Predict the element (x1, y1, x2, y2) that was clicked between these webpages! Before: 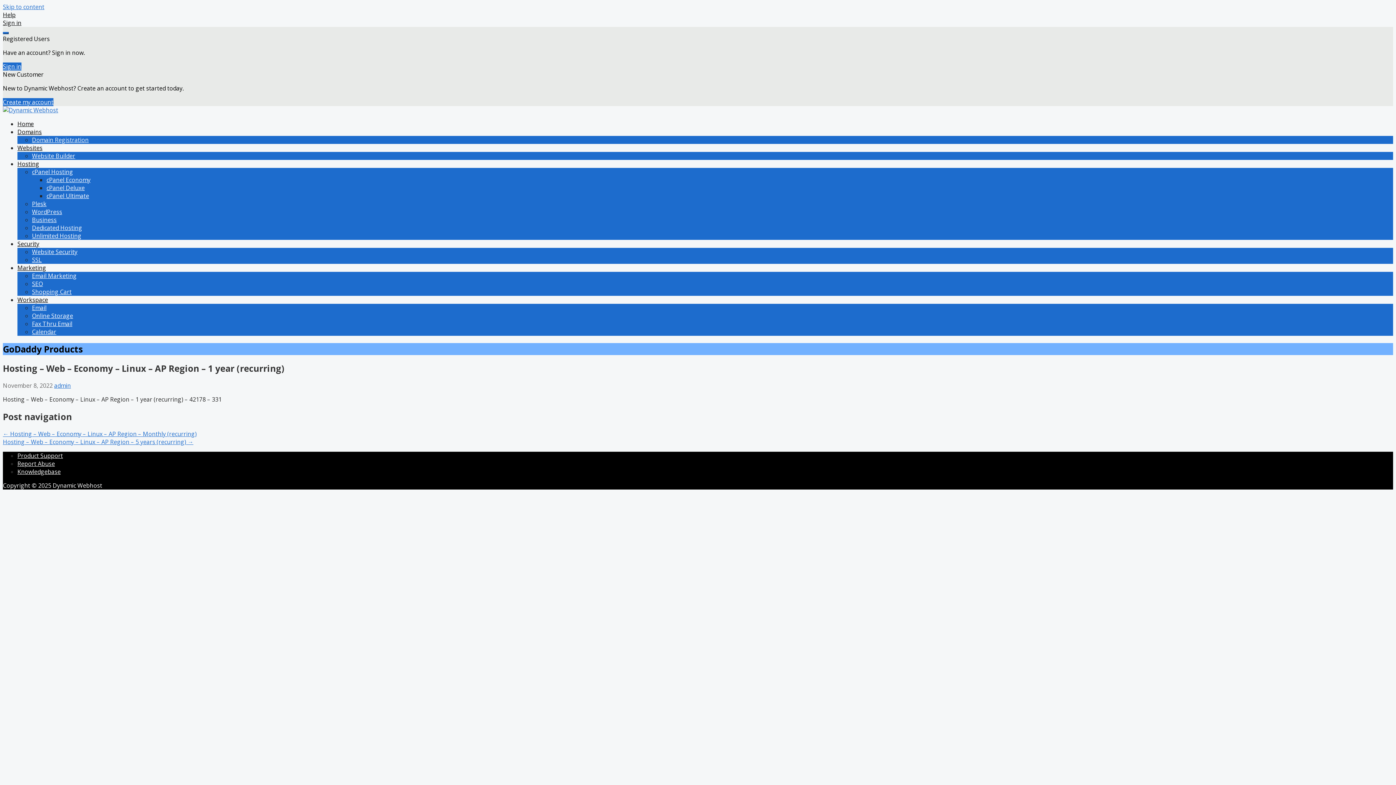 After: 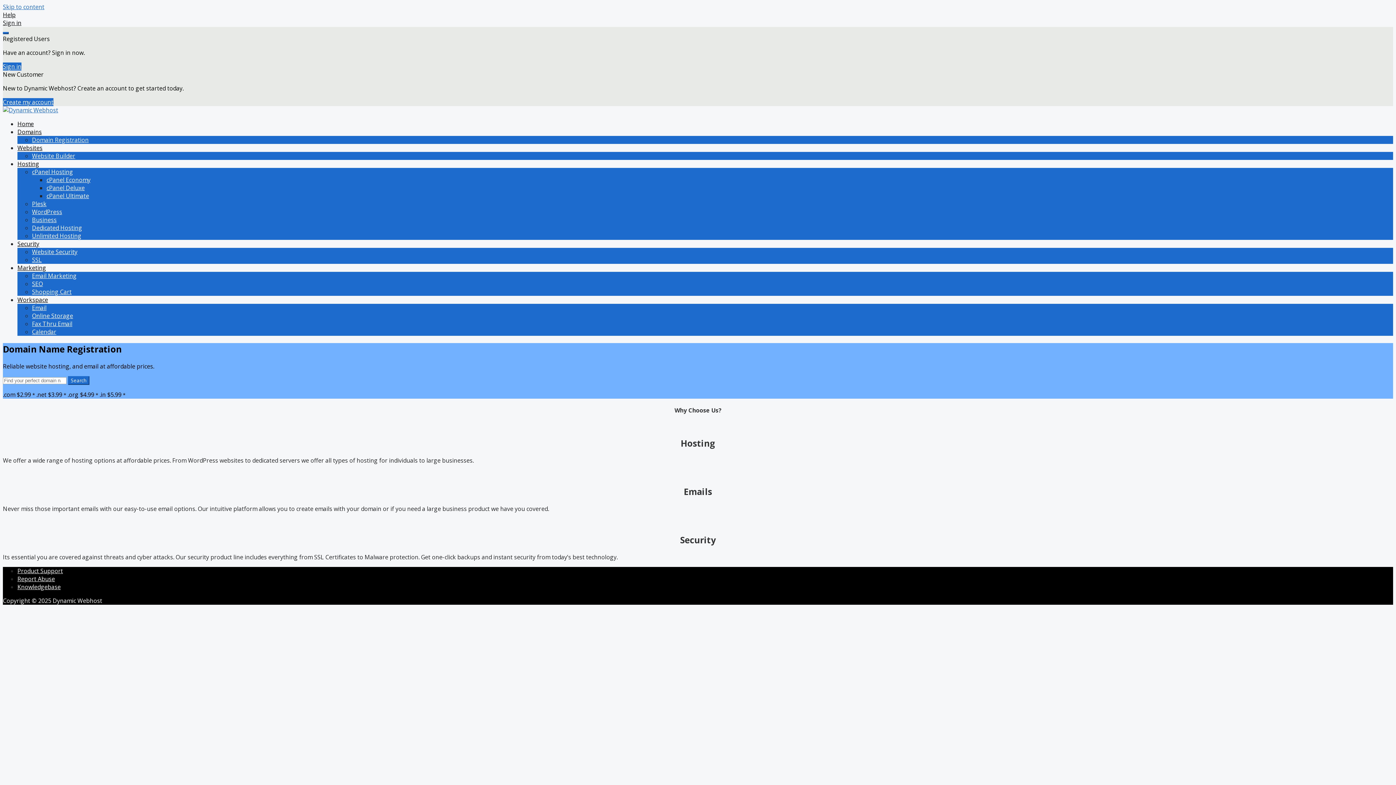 Action: bbox: (2, 106, 58, 114)